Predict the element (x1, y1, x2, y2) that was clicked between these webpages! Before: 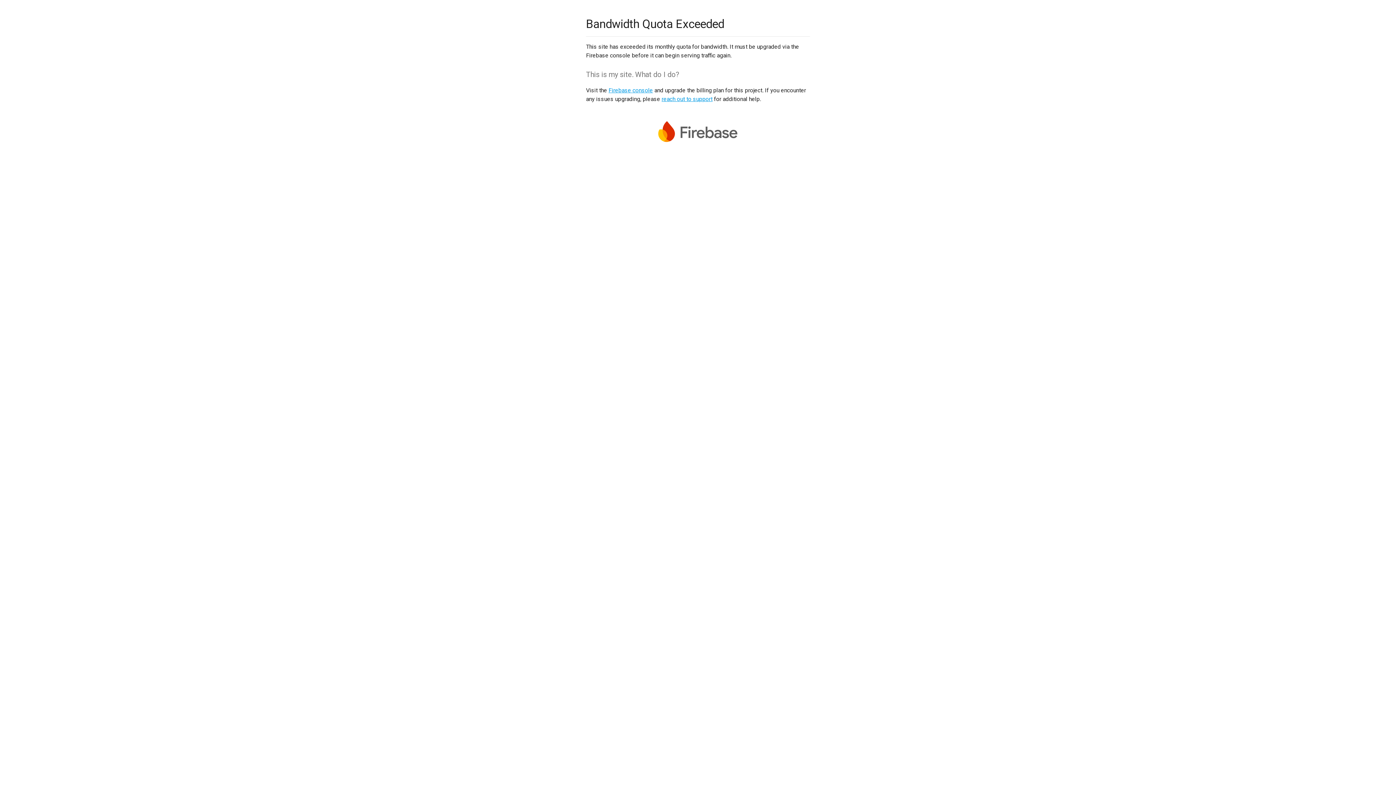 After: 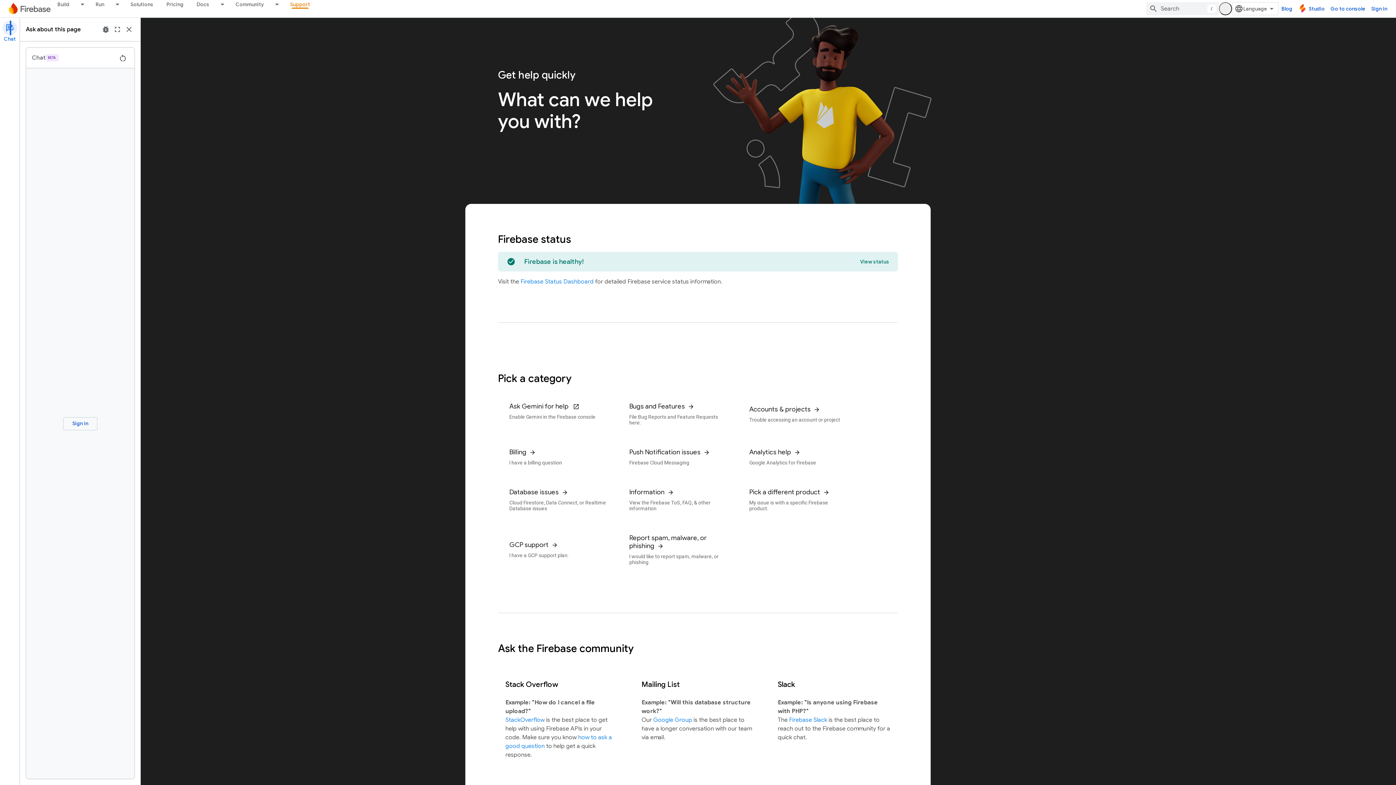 Action: label: reach out to support bbox: (661, 95, 712, 102)